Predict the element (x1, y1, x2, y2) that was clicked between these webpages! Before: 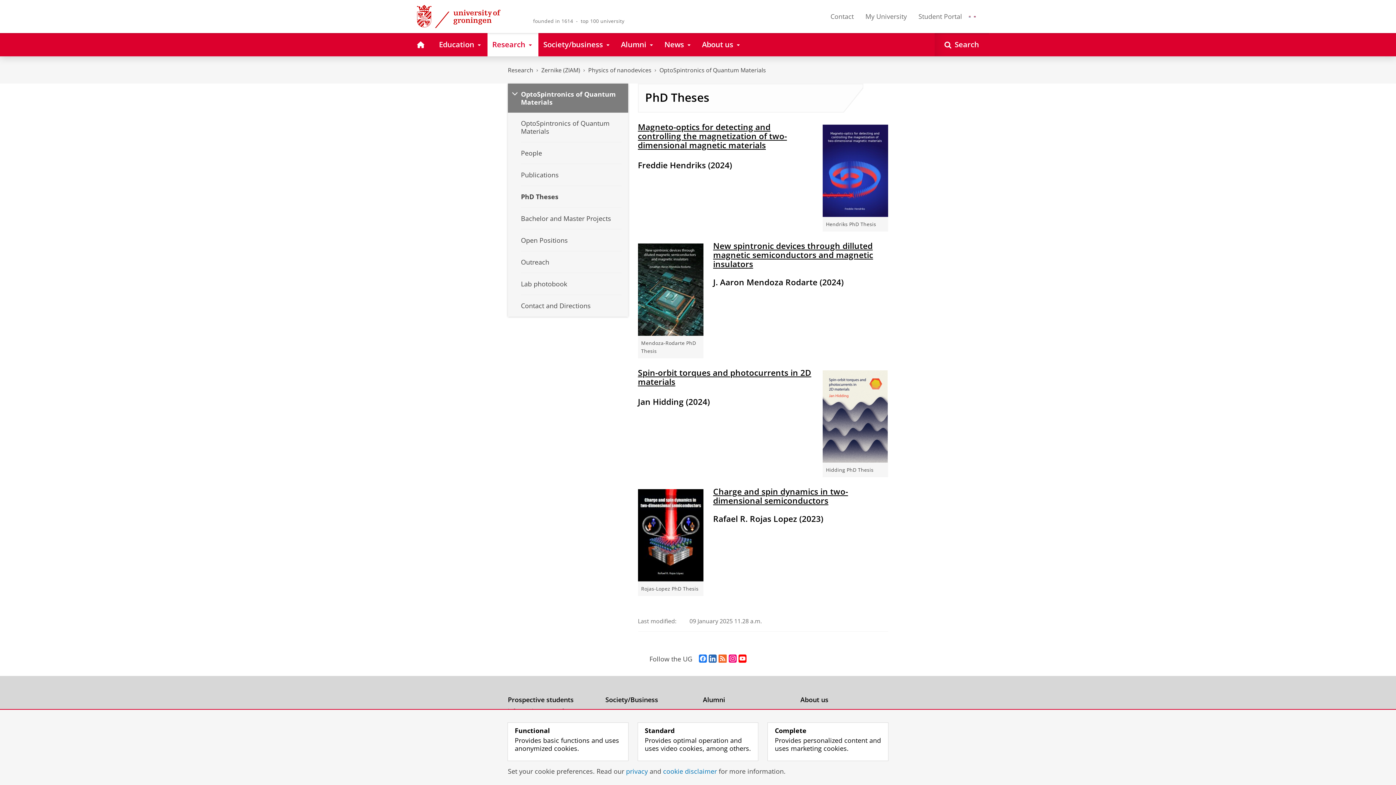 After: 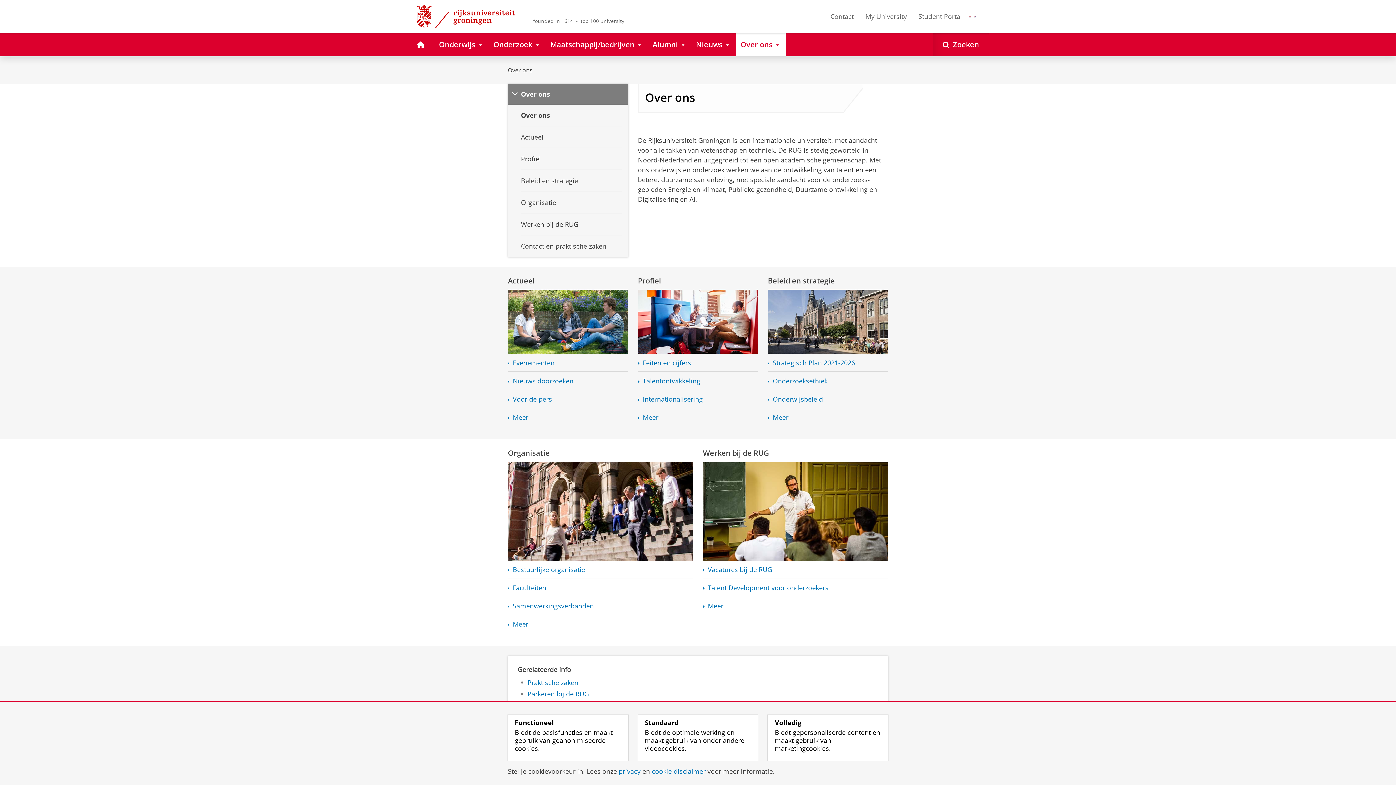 Action: label: About us bbox: (800, 696, 888, 704)